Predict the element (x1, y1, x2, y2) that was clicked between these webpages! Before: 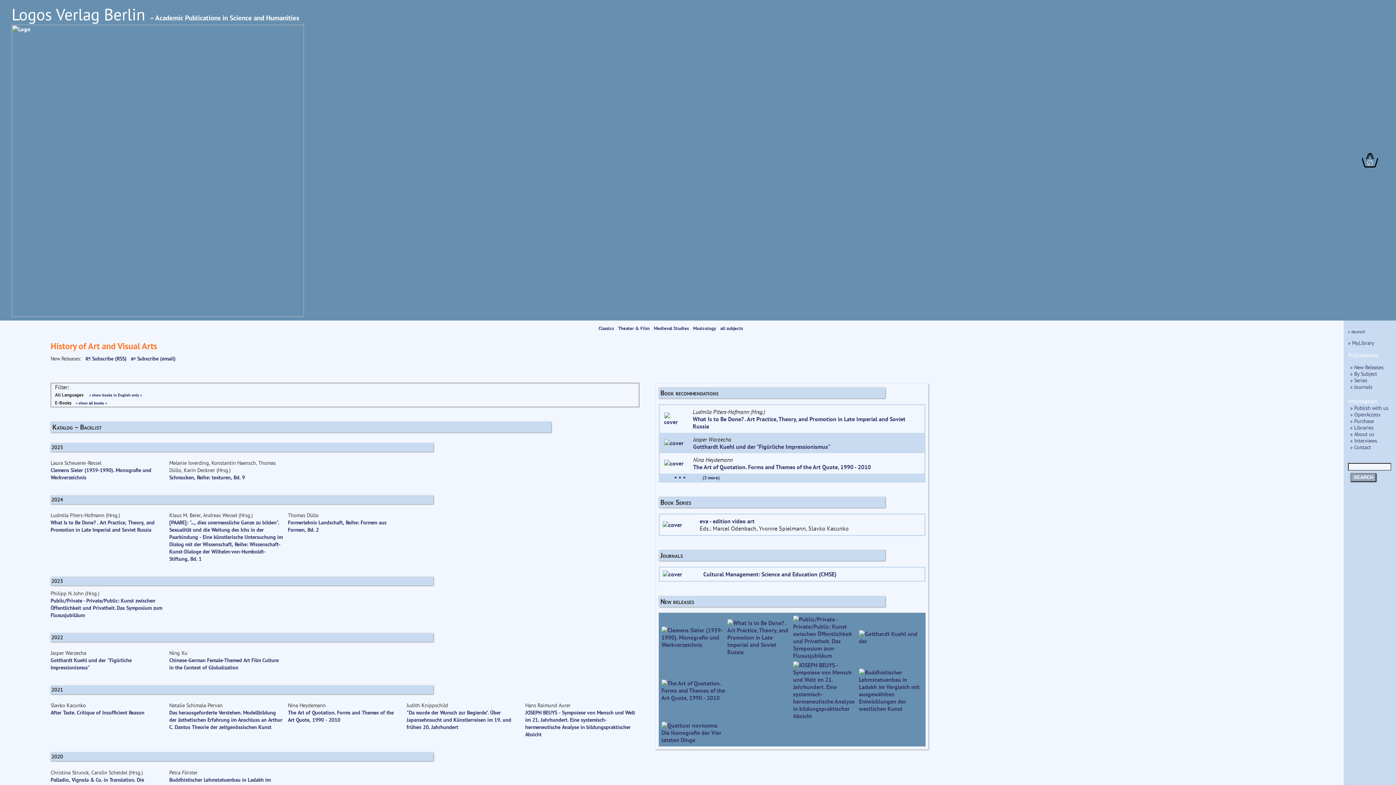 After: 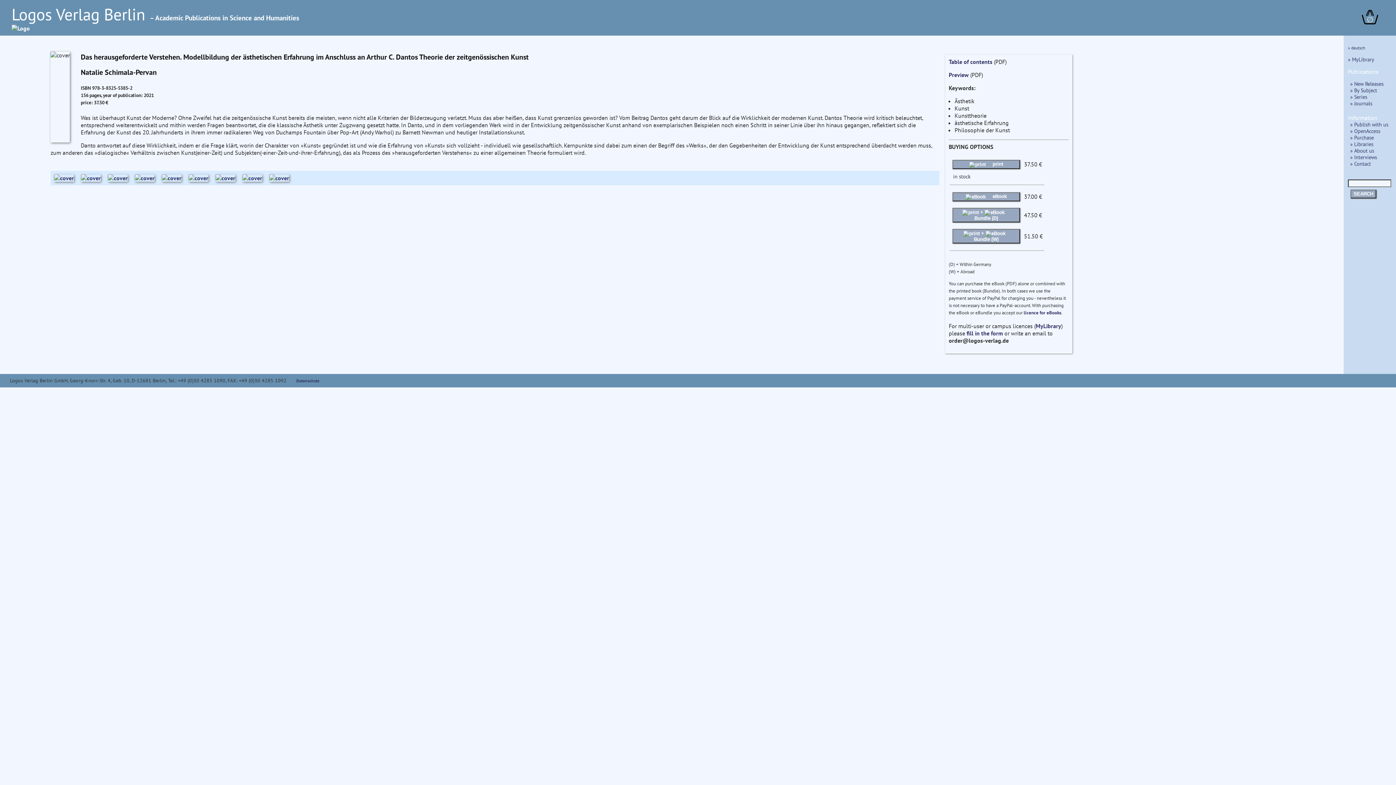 Action: label: Das herausgeforderte Verstehen. Modellbildung der ästhetischen Erfahrung im Anschluss an Arthur C. Dantos Theorie der zeitgenössischen Kunst bbox: (169, 709, 282, 731)